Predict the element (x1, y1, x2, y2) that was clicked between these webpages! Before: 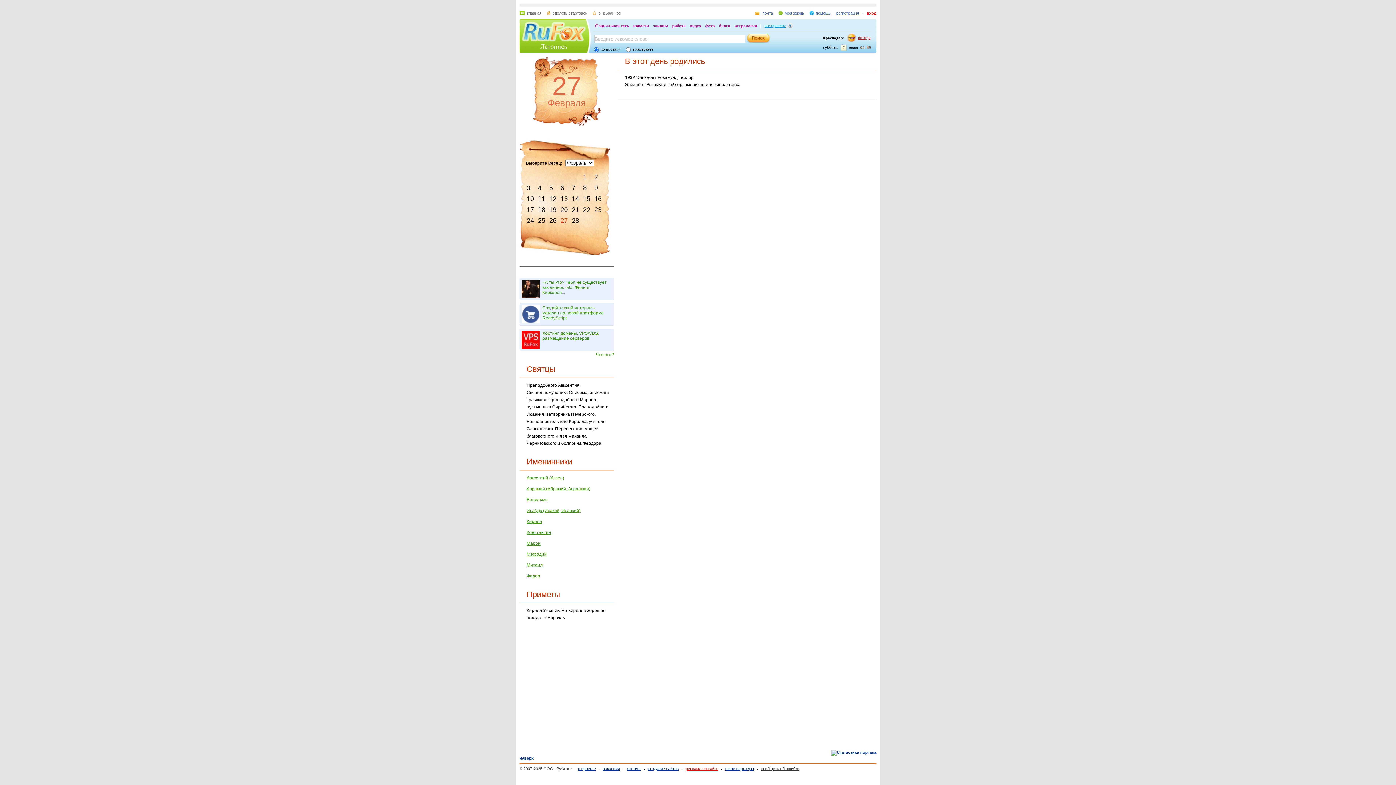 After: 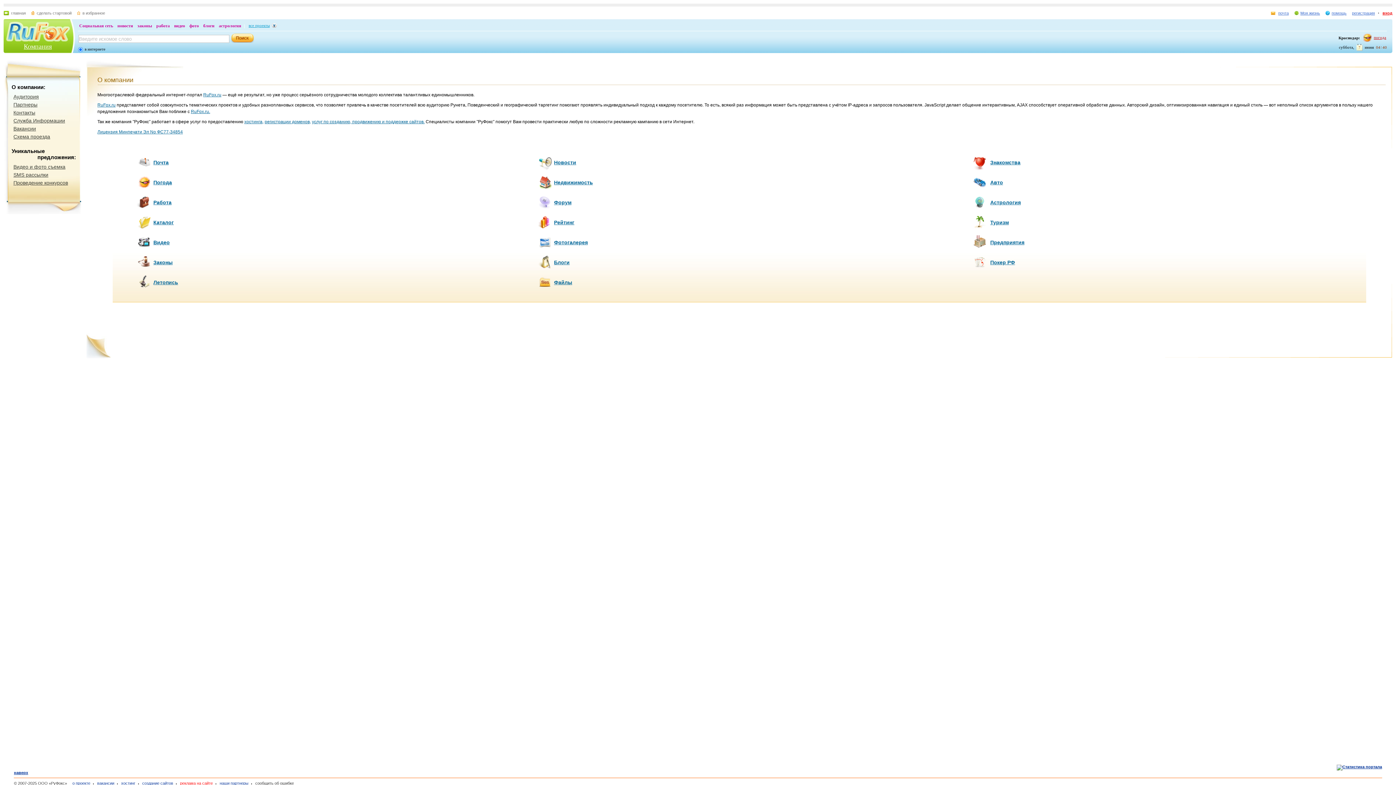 Action: label: о проекте bbox: (578, 766, 596, 771)